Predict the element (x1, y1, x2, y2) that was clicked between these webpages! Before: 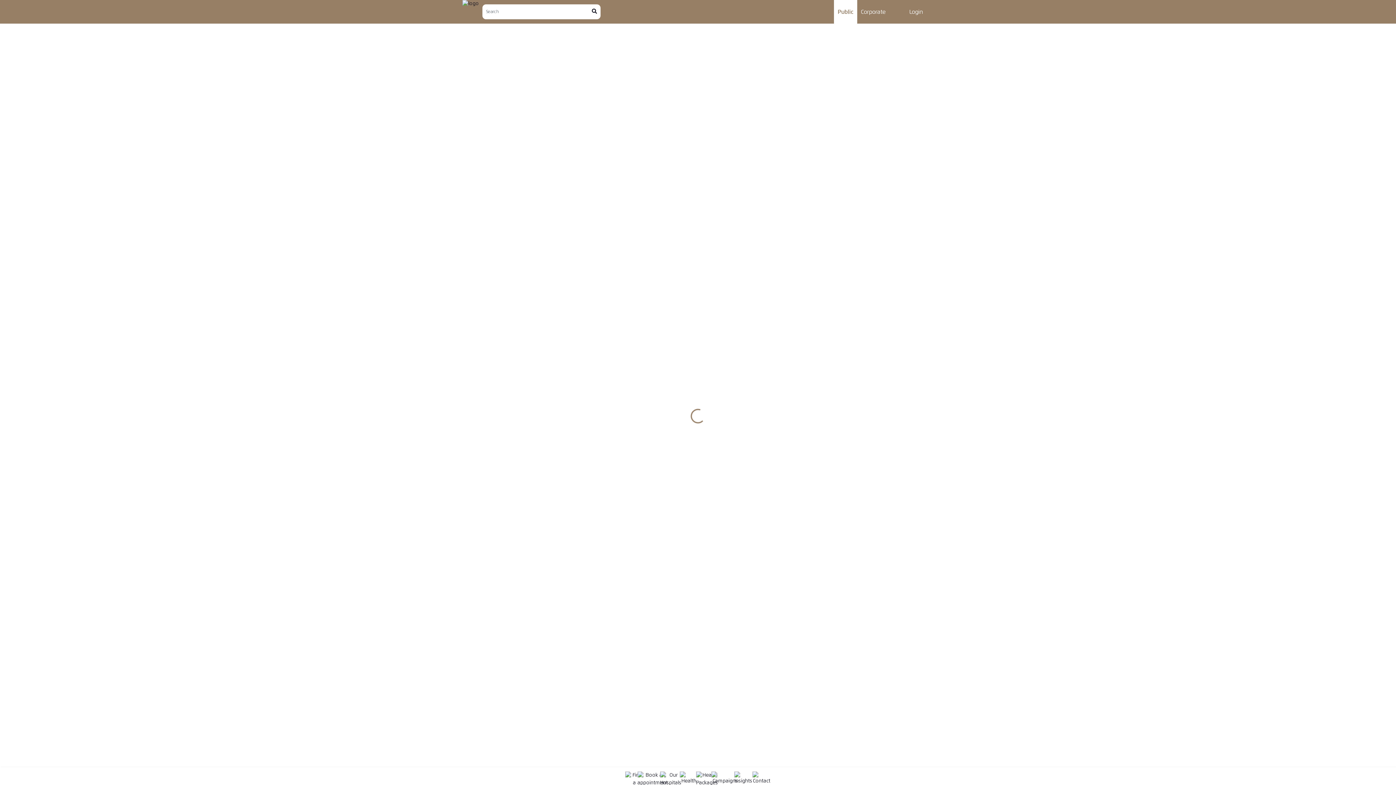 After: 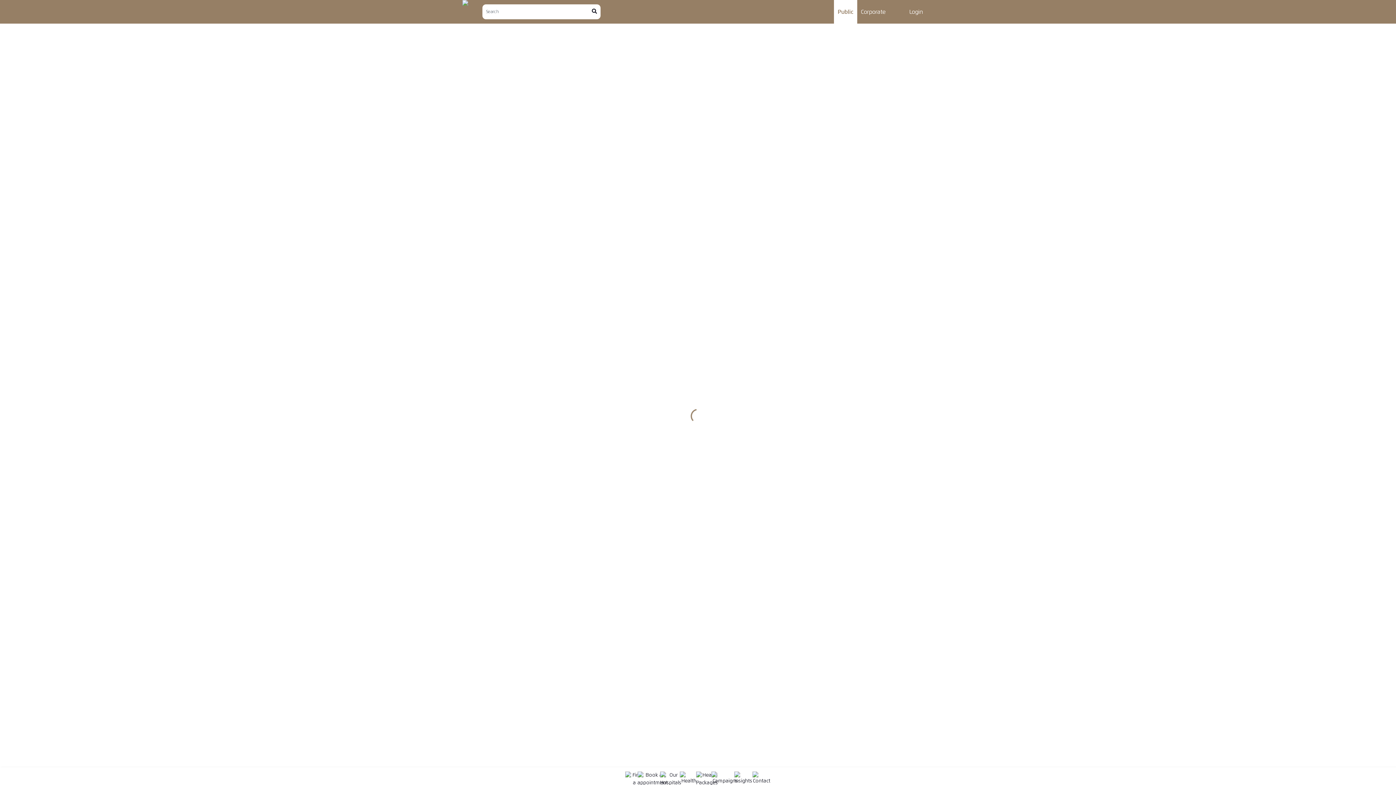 Action: bbox: (462, 1, 478, 6)